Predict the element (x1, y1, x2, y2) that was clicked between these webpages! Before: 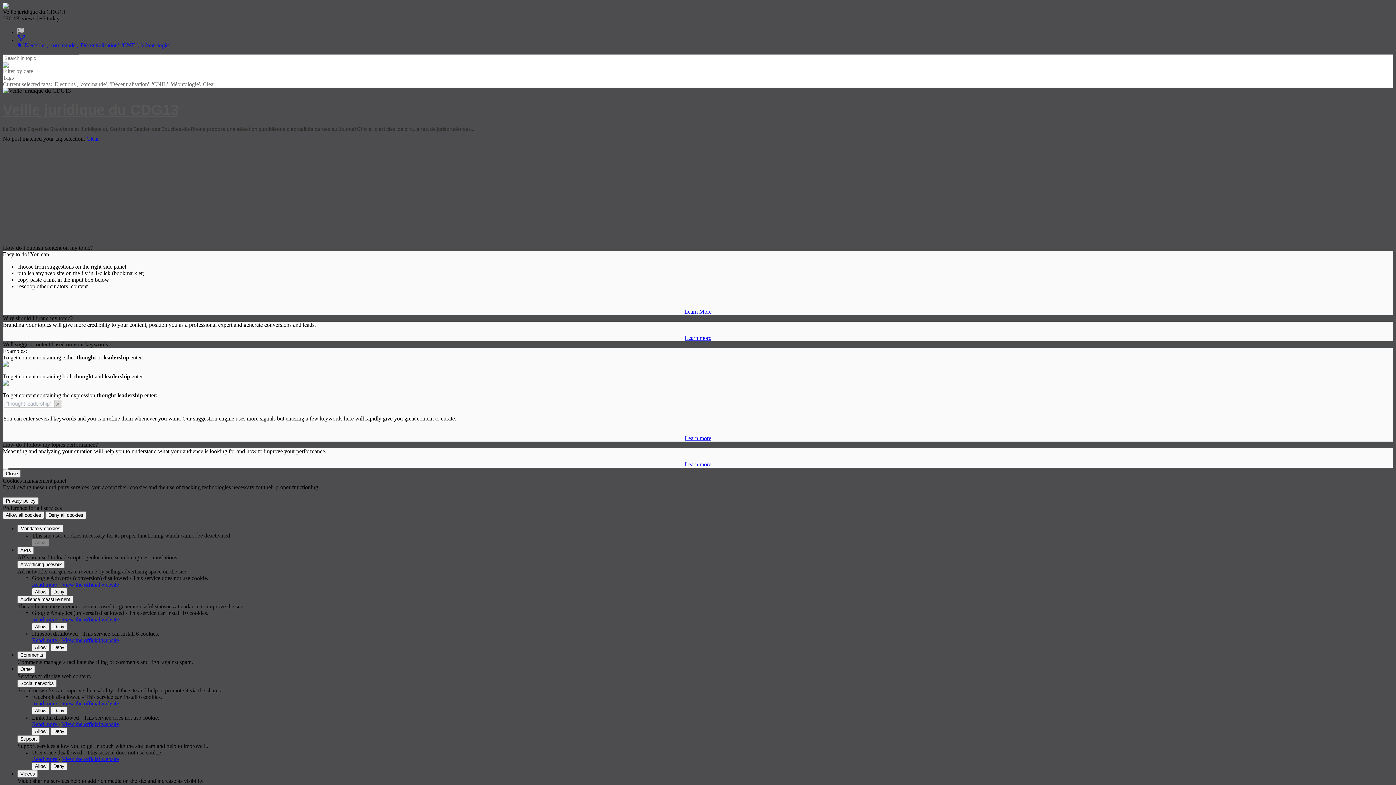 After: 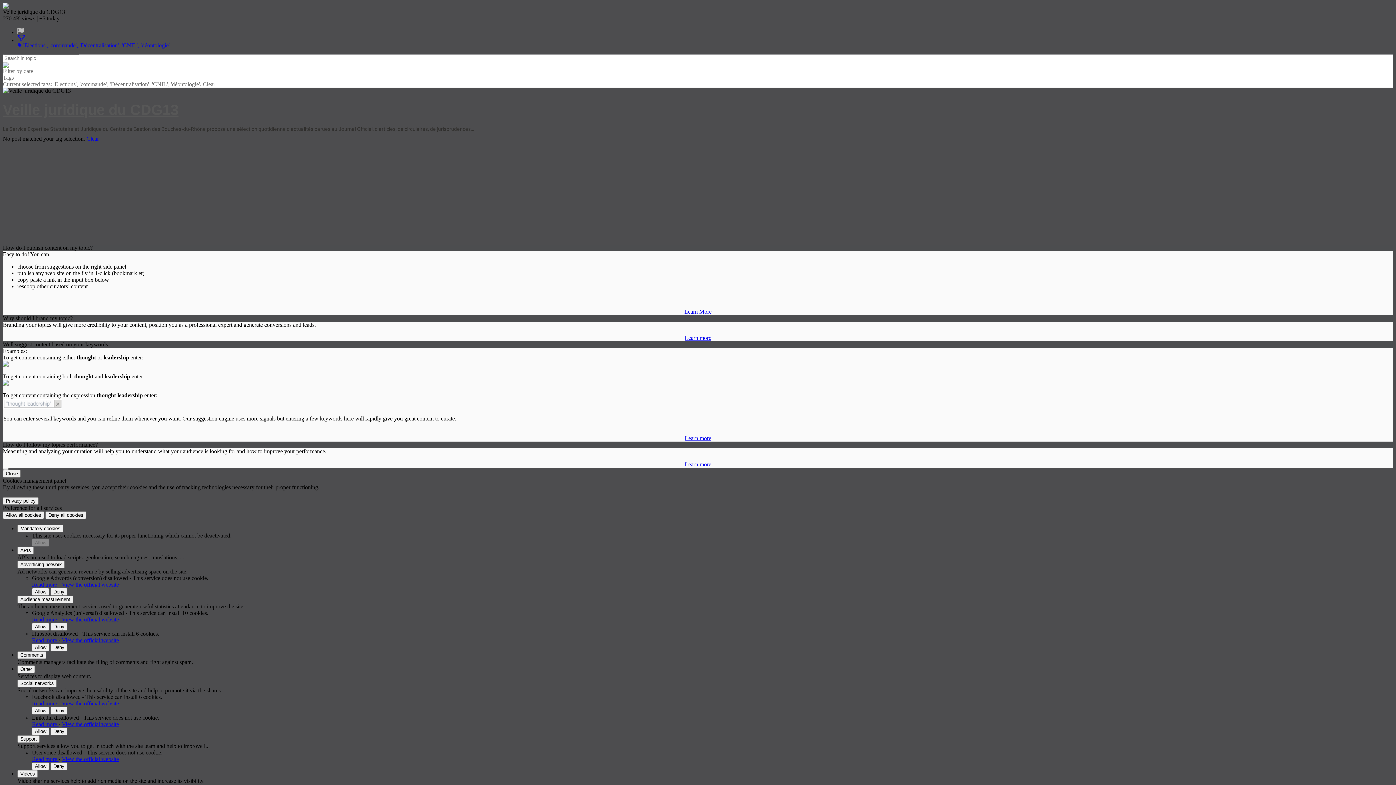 Action: bbox: (2, 62, 8, 69)